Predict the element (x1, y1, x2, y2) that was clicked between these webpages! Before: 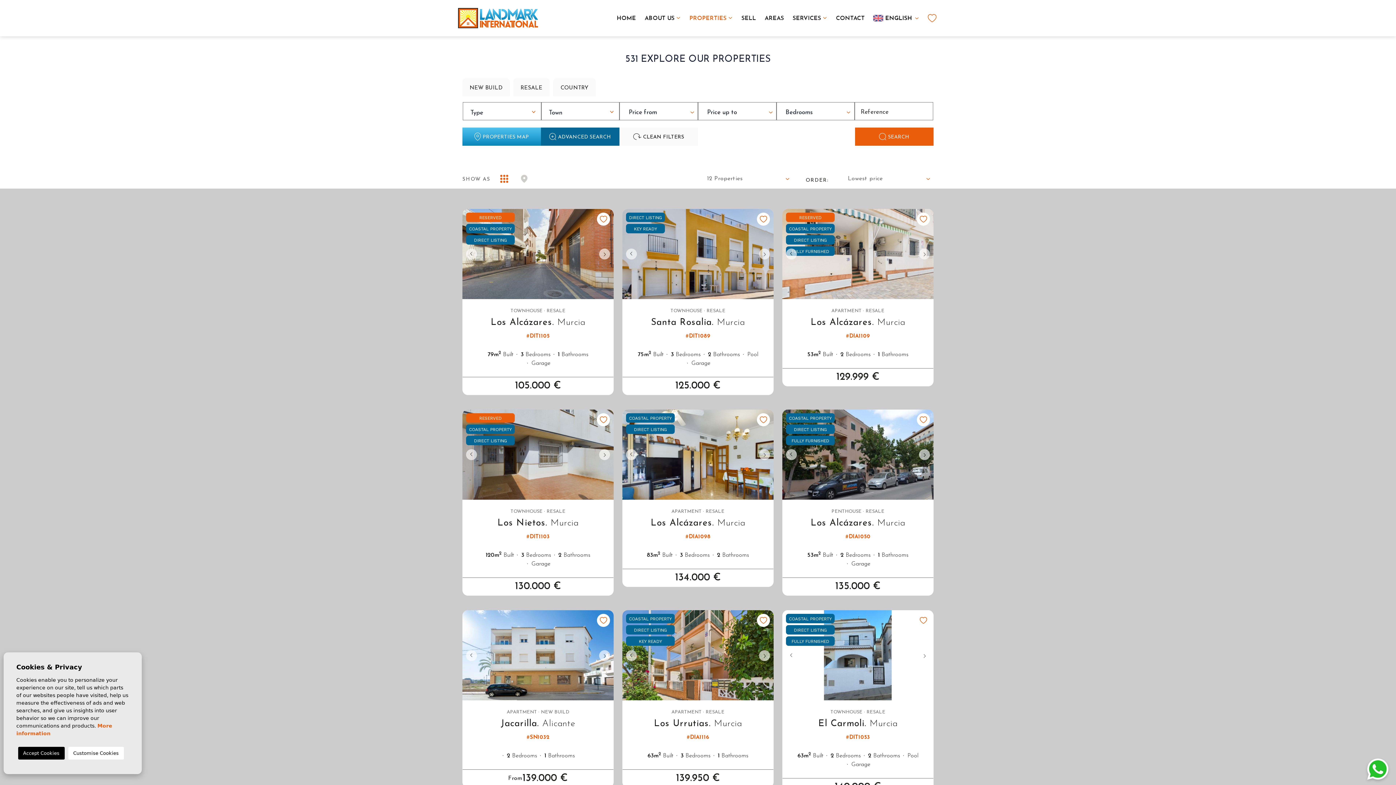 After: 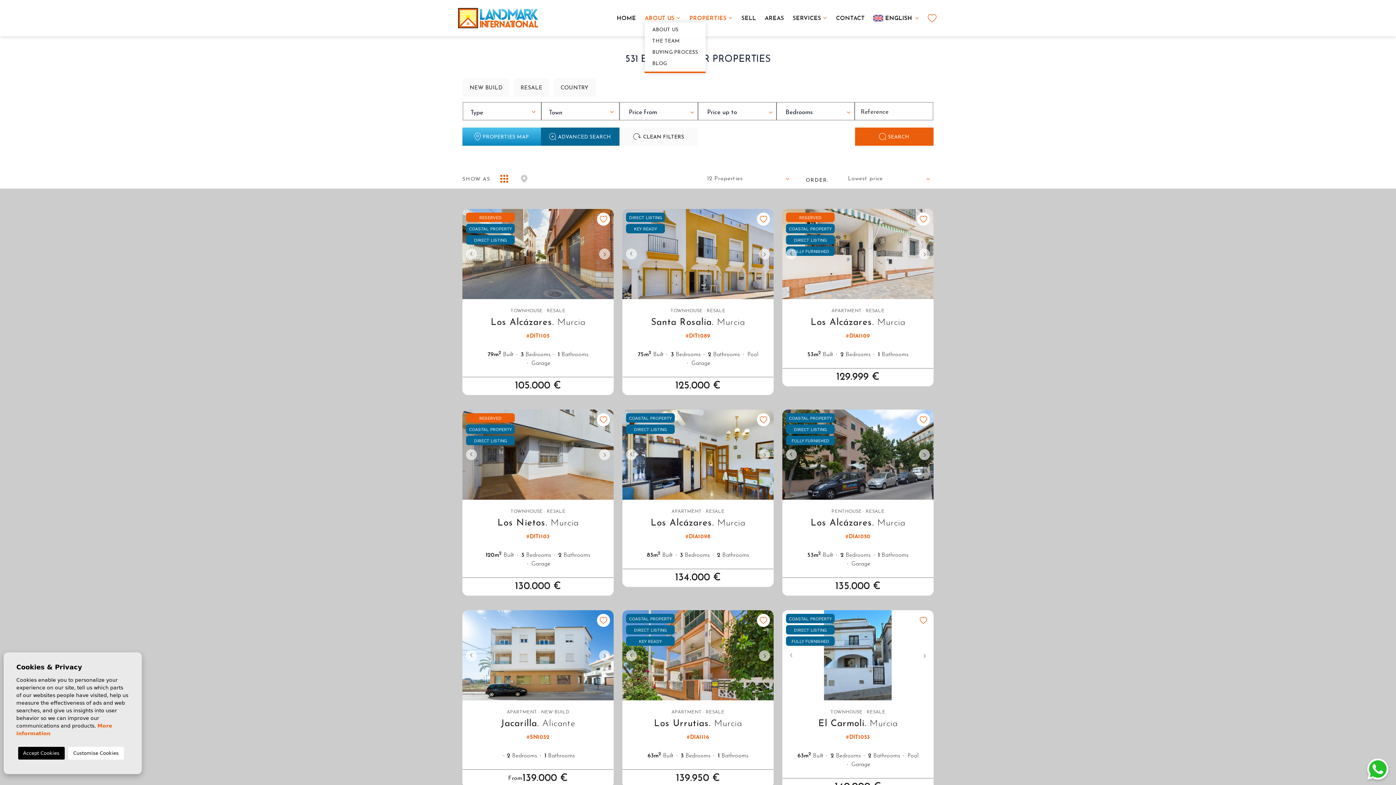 Action: bbox: (644, 15, 680, 21) label: ABOUT US